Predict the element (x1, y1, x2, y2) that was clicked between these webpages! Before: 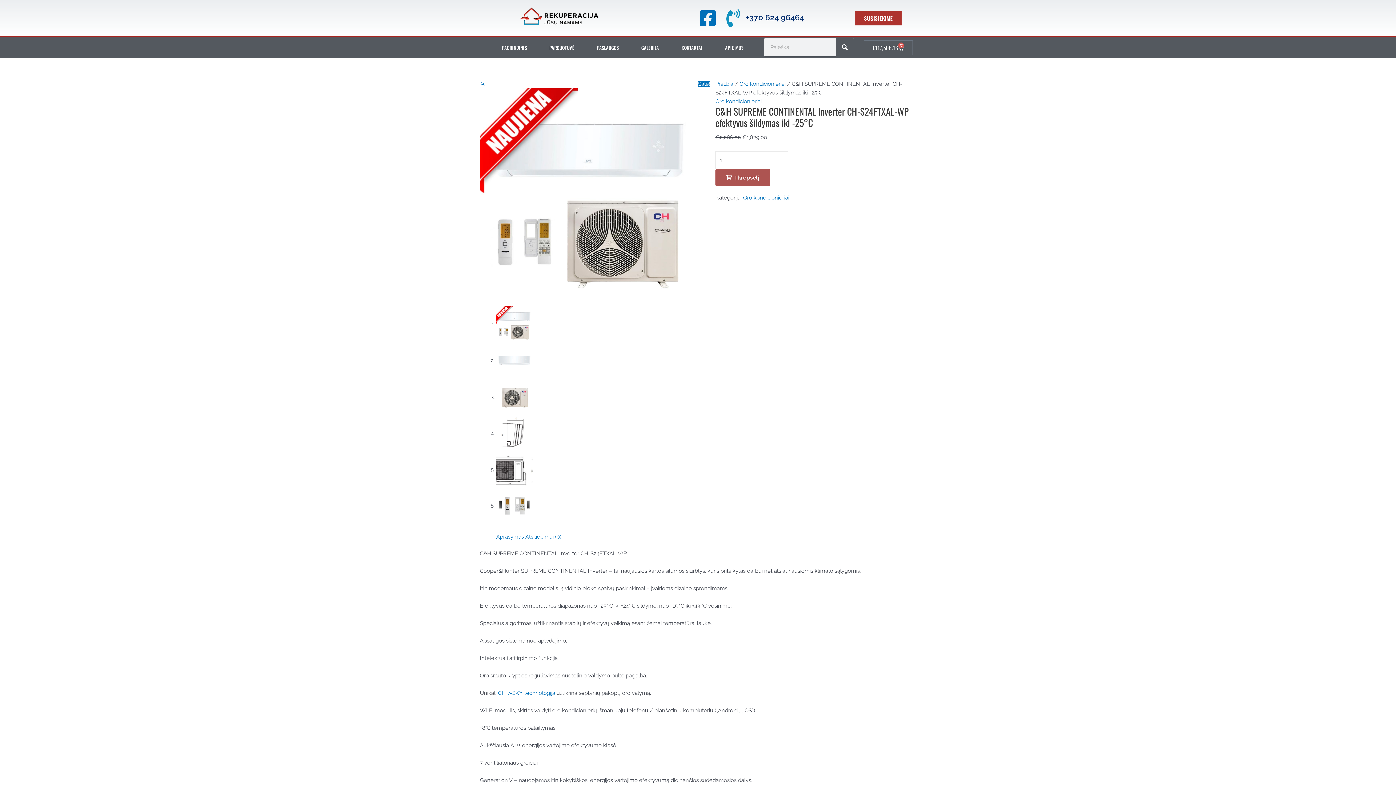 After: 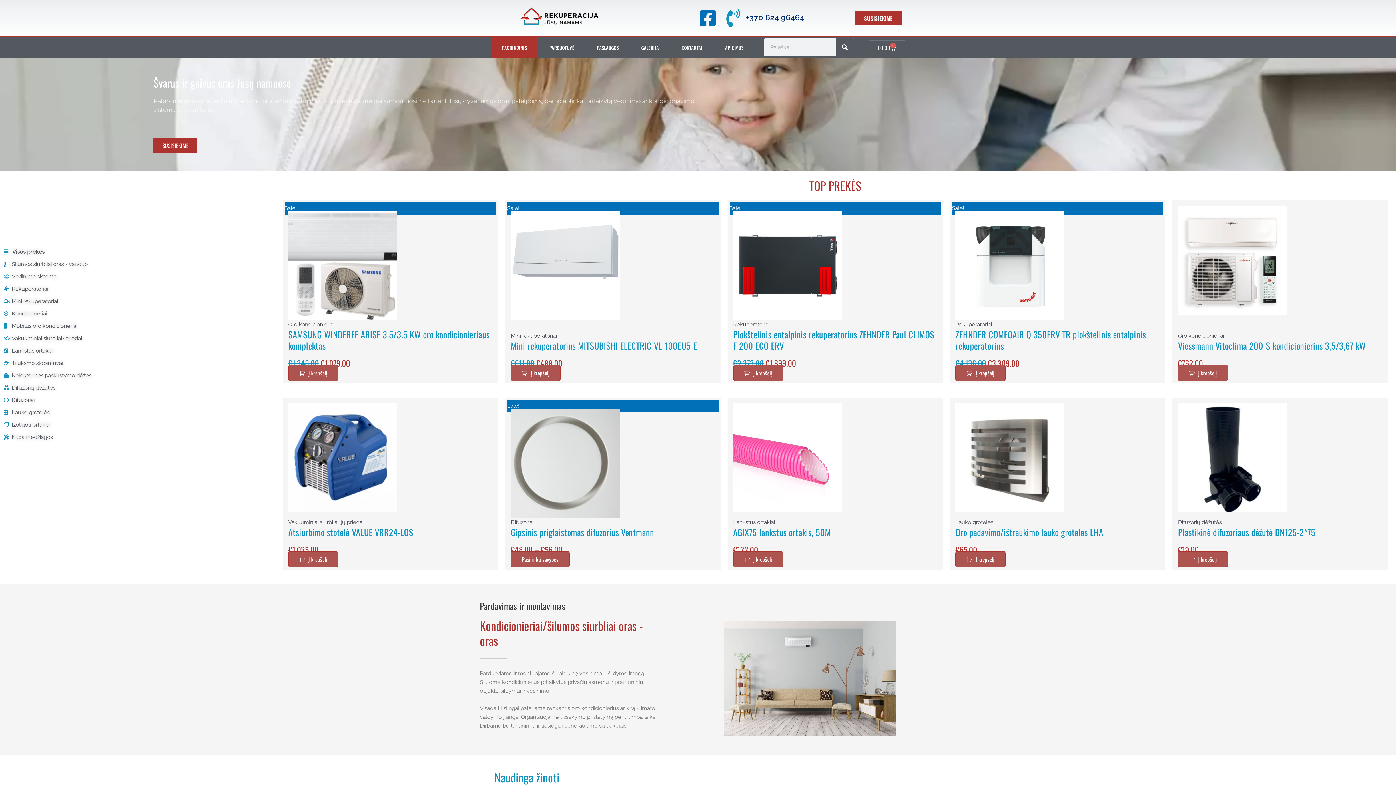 Action: bbox: (715, 80, 733, 87) label: Pradžia